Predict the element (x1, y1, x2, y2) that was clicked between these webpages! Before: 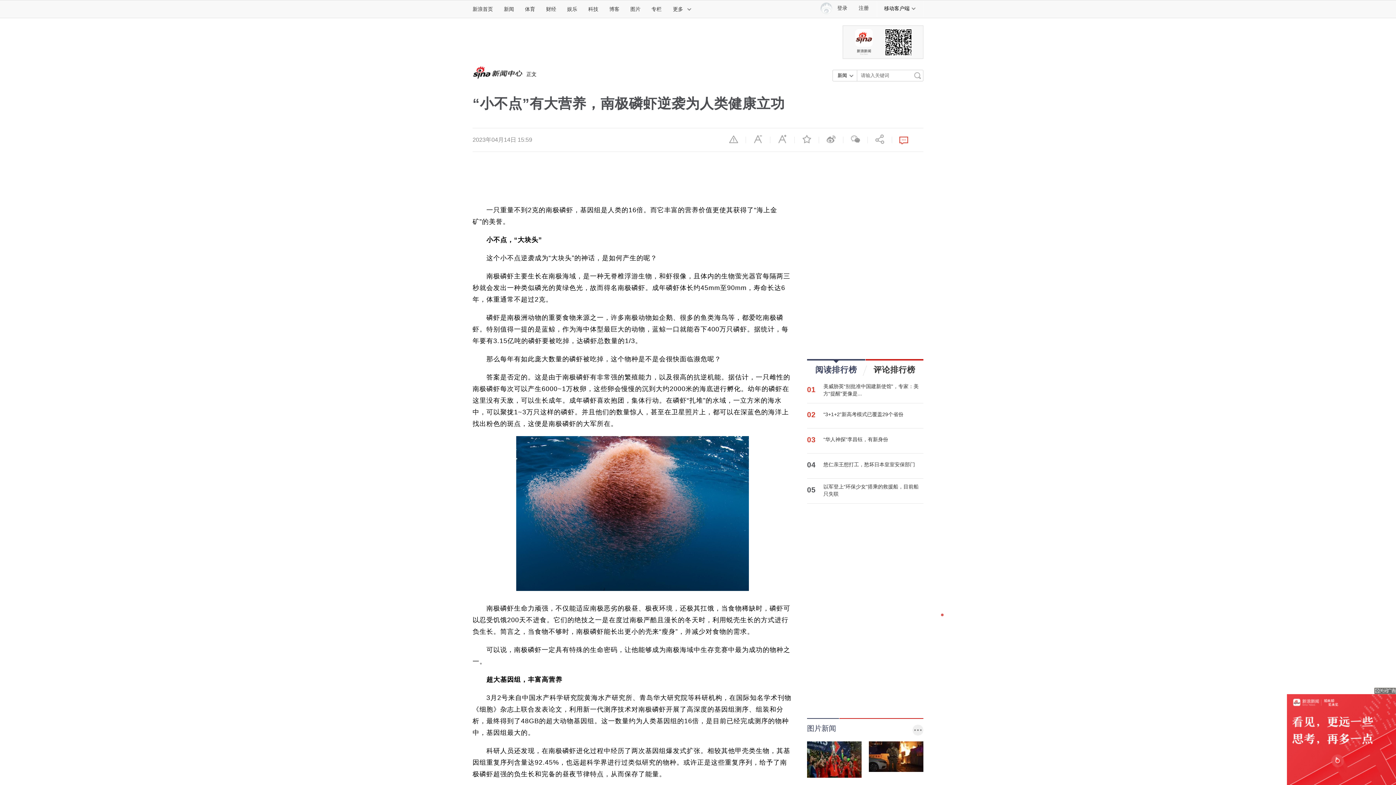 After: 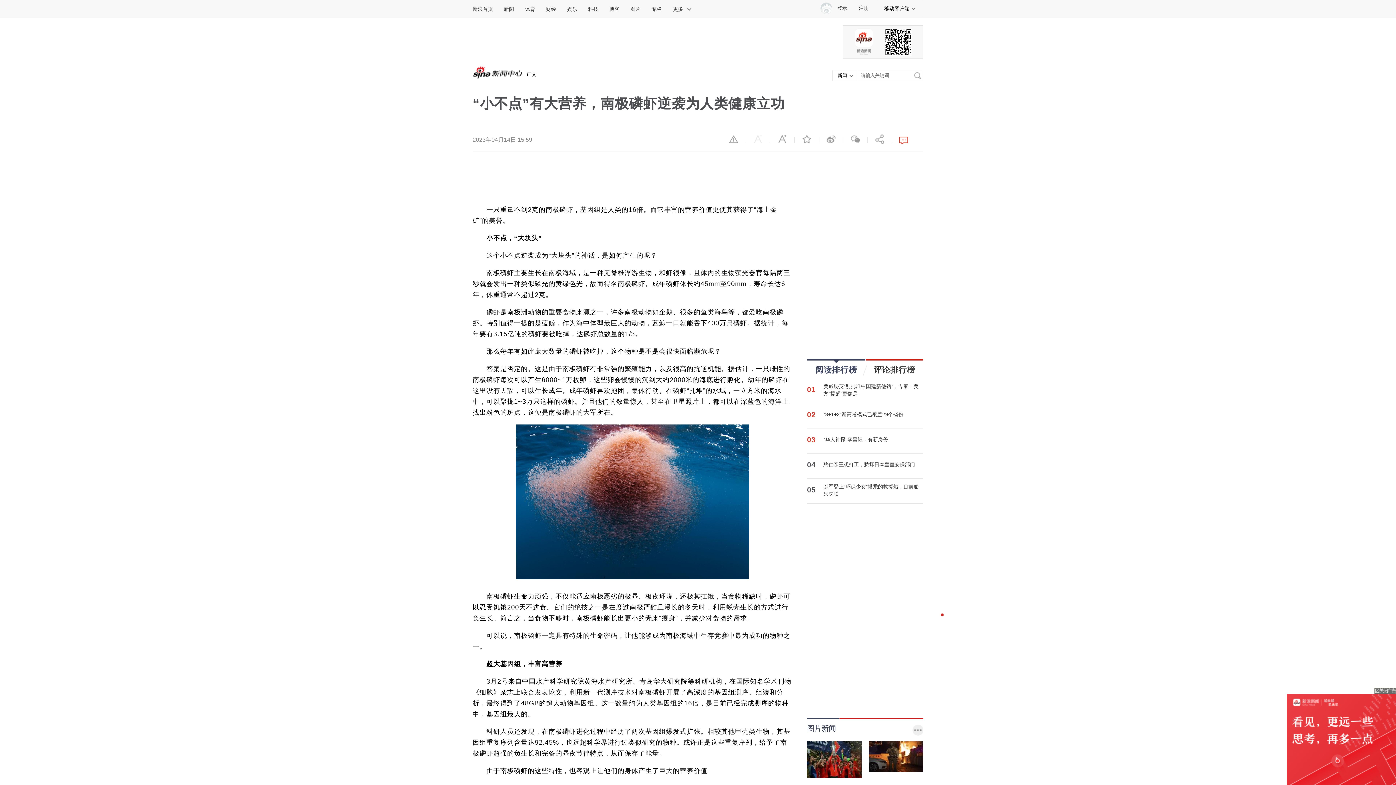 Action: bbox: (753, 134, 762, 144) label: 缩小字体